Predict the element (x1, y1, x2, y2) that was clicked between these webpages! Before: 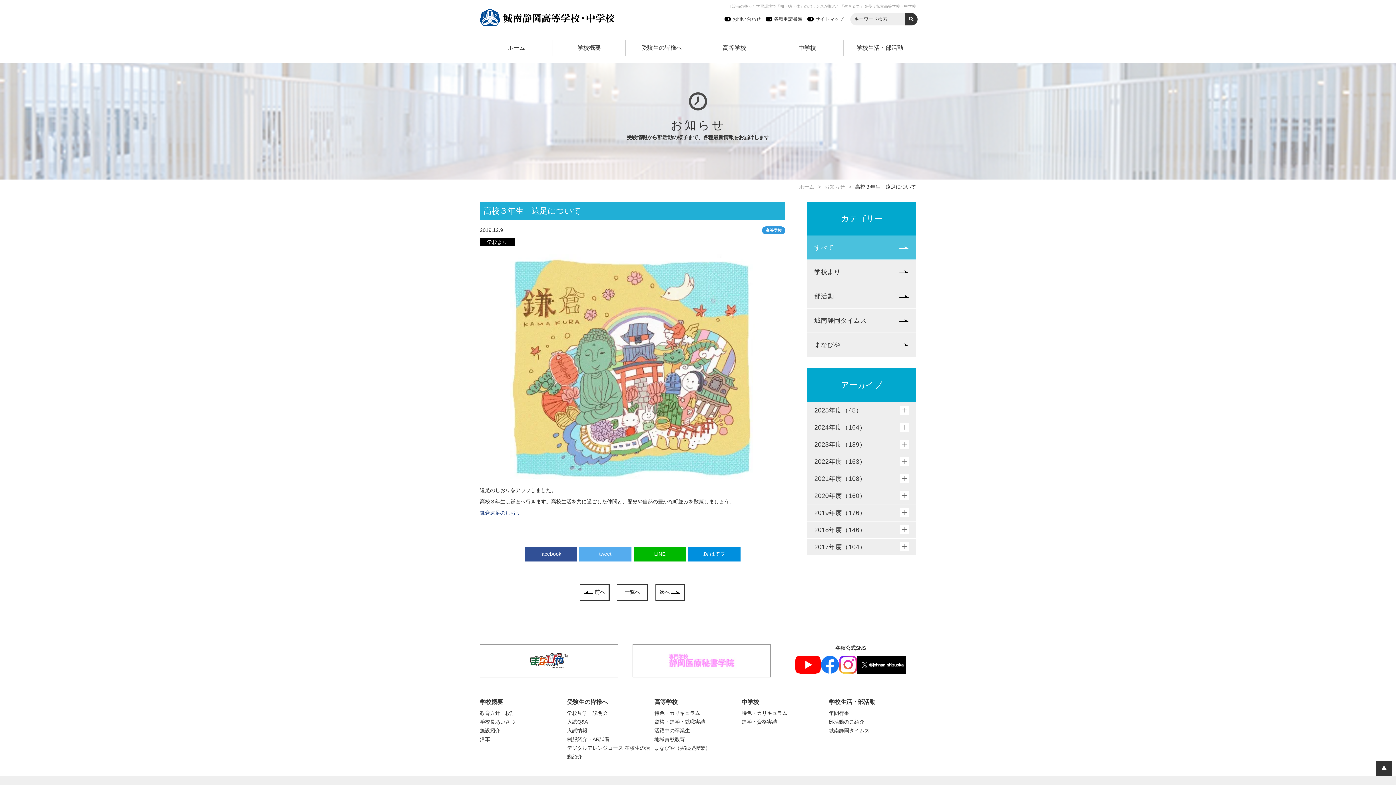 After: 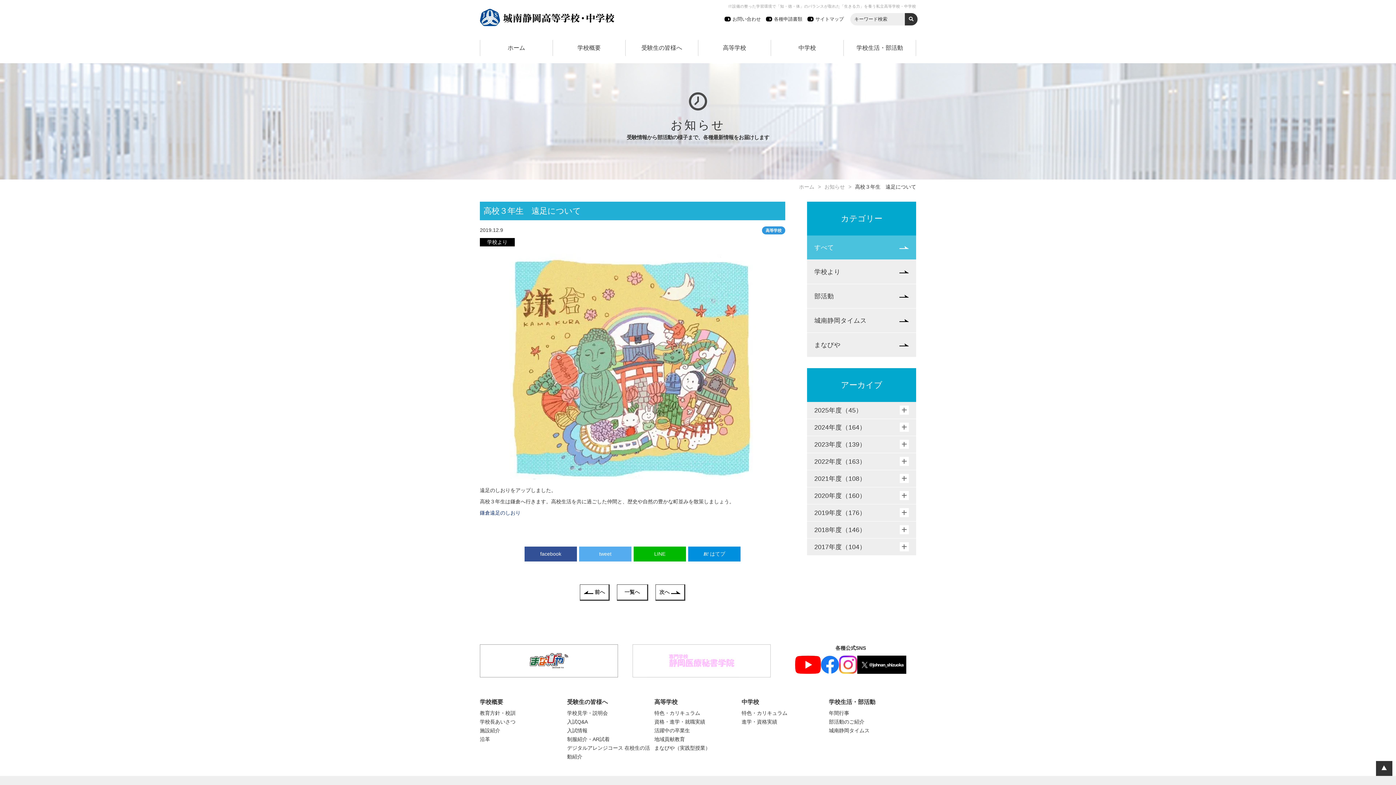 Action: bbox: (632, 644, 770, 677)